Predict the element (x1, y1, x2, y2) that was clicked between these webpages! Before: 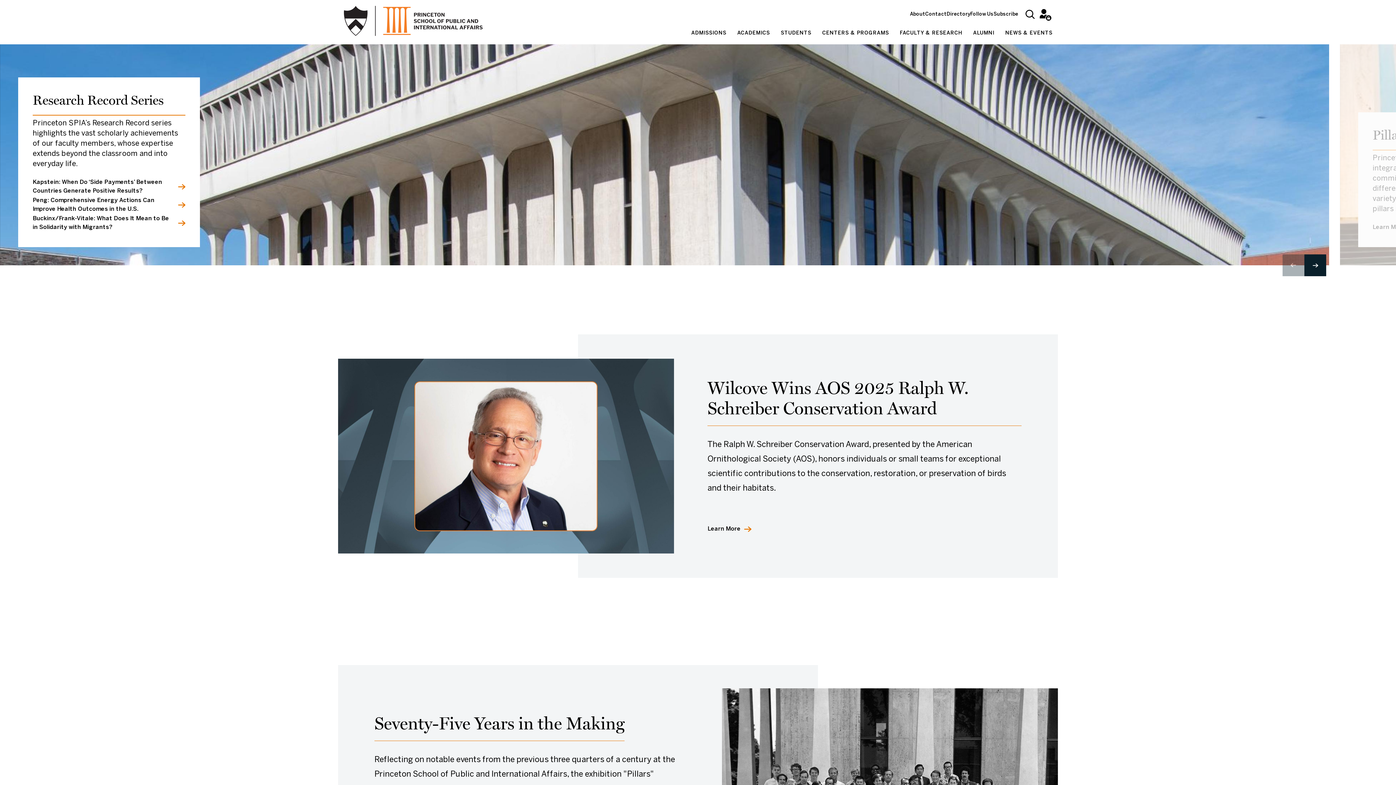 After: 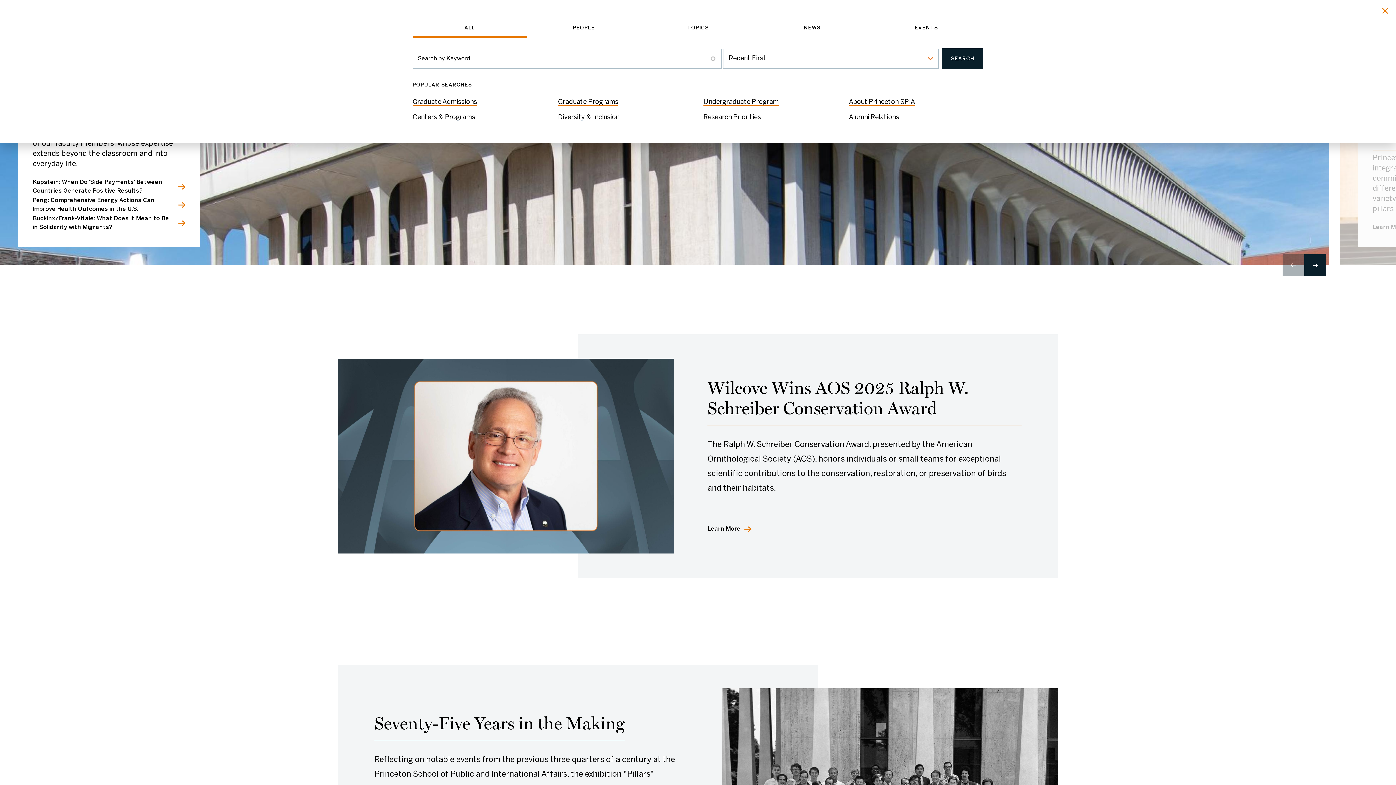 Action: label: Search bbox: (1025, 9, 1034, 18)